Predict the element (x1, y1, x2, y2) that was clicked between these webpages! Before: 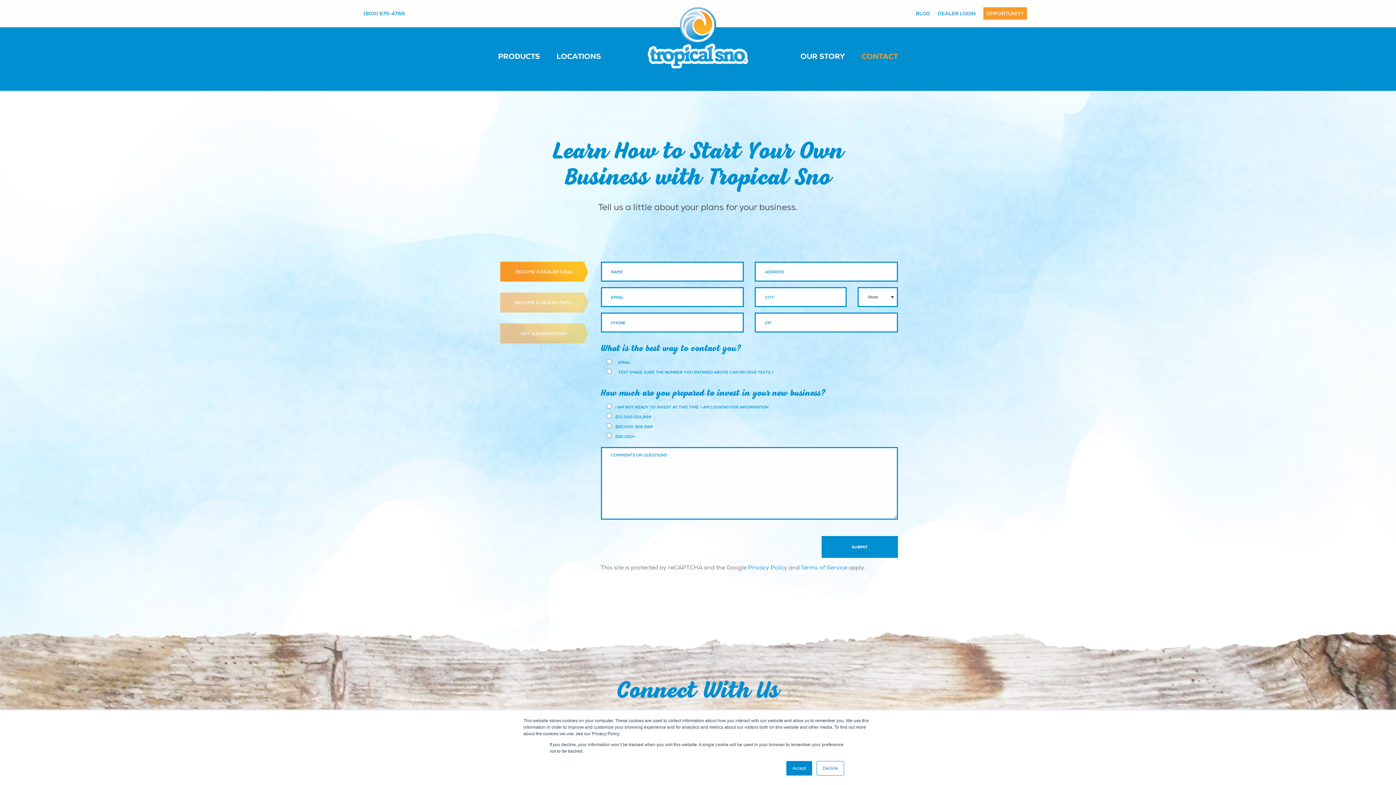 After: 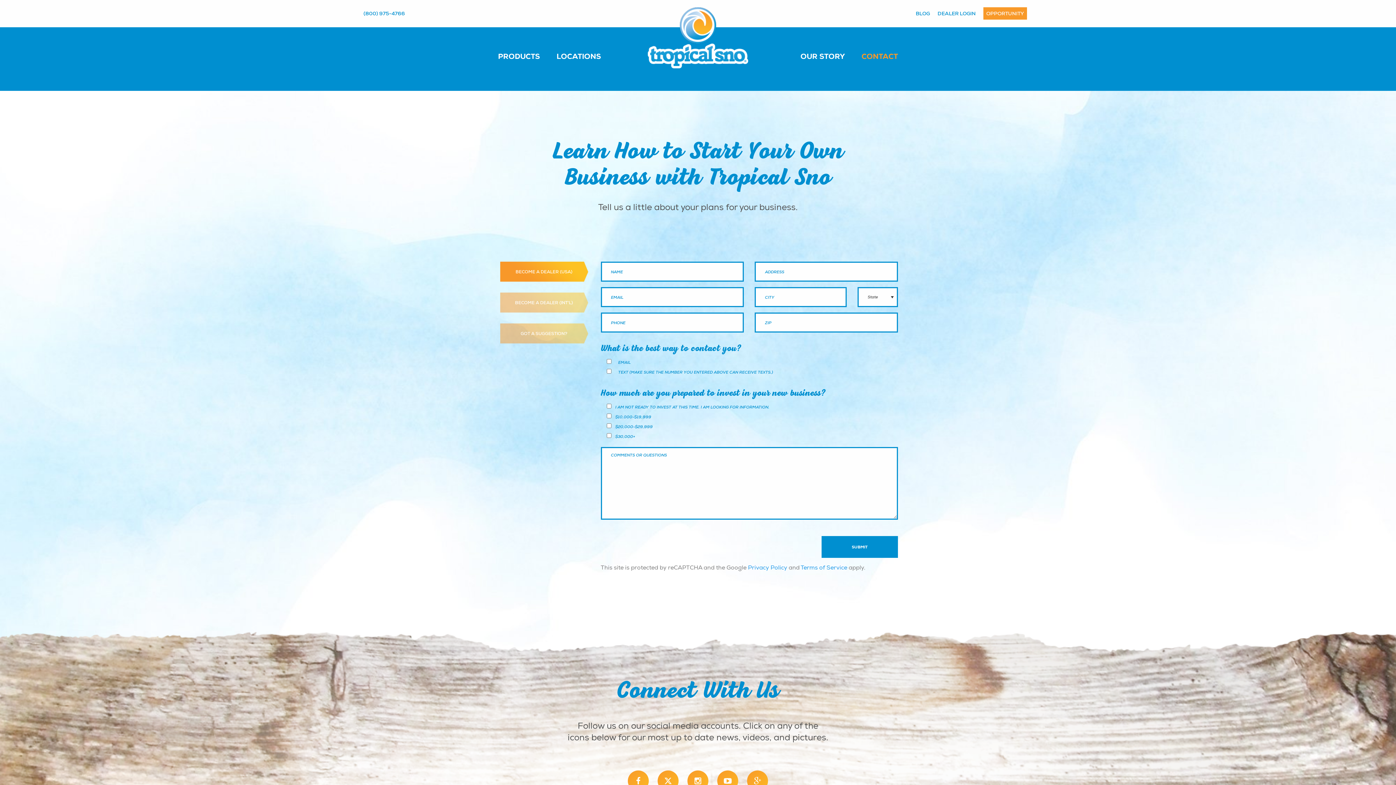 Action: bbox: (816, 761, 844, 776) label: Decline